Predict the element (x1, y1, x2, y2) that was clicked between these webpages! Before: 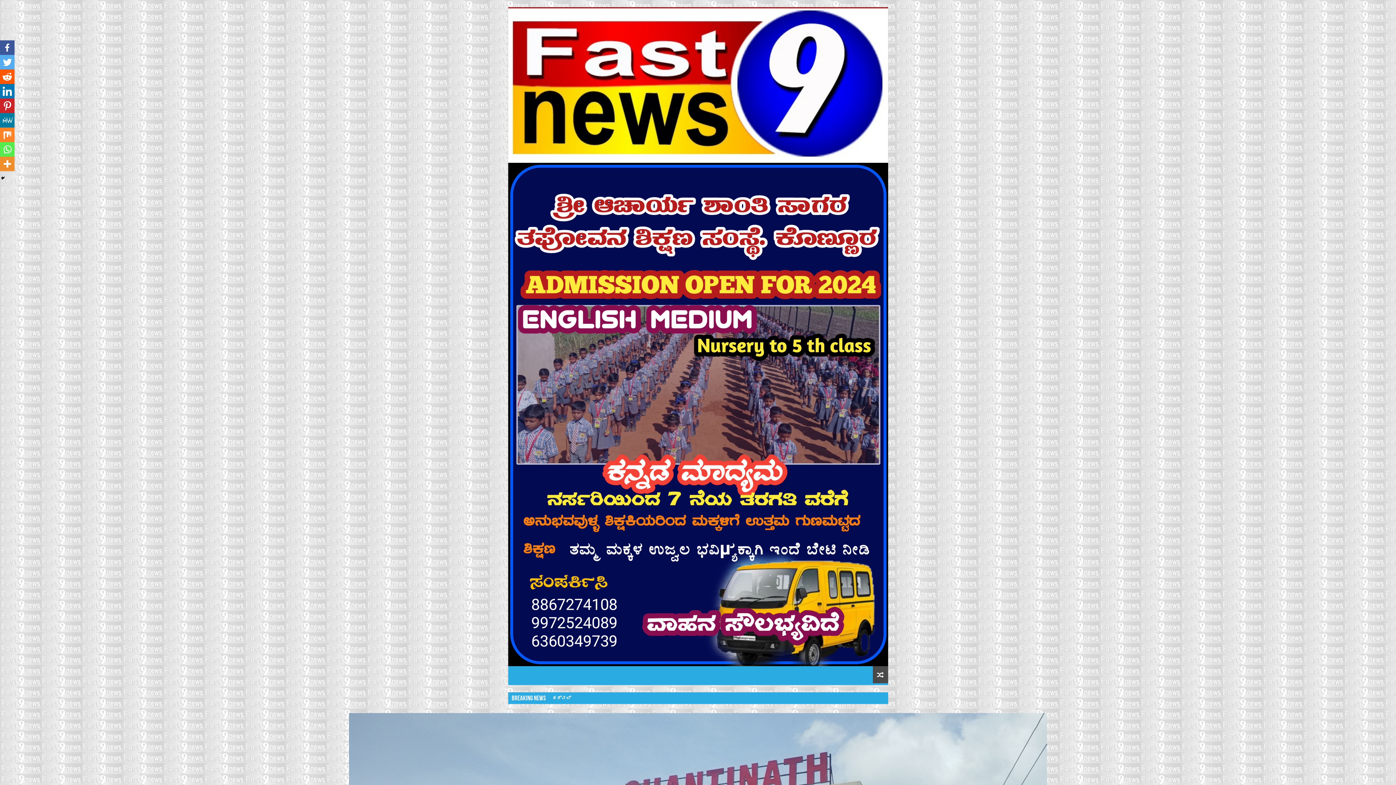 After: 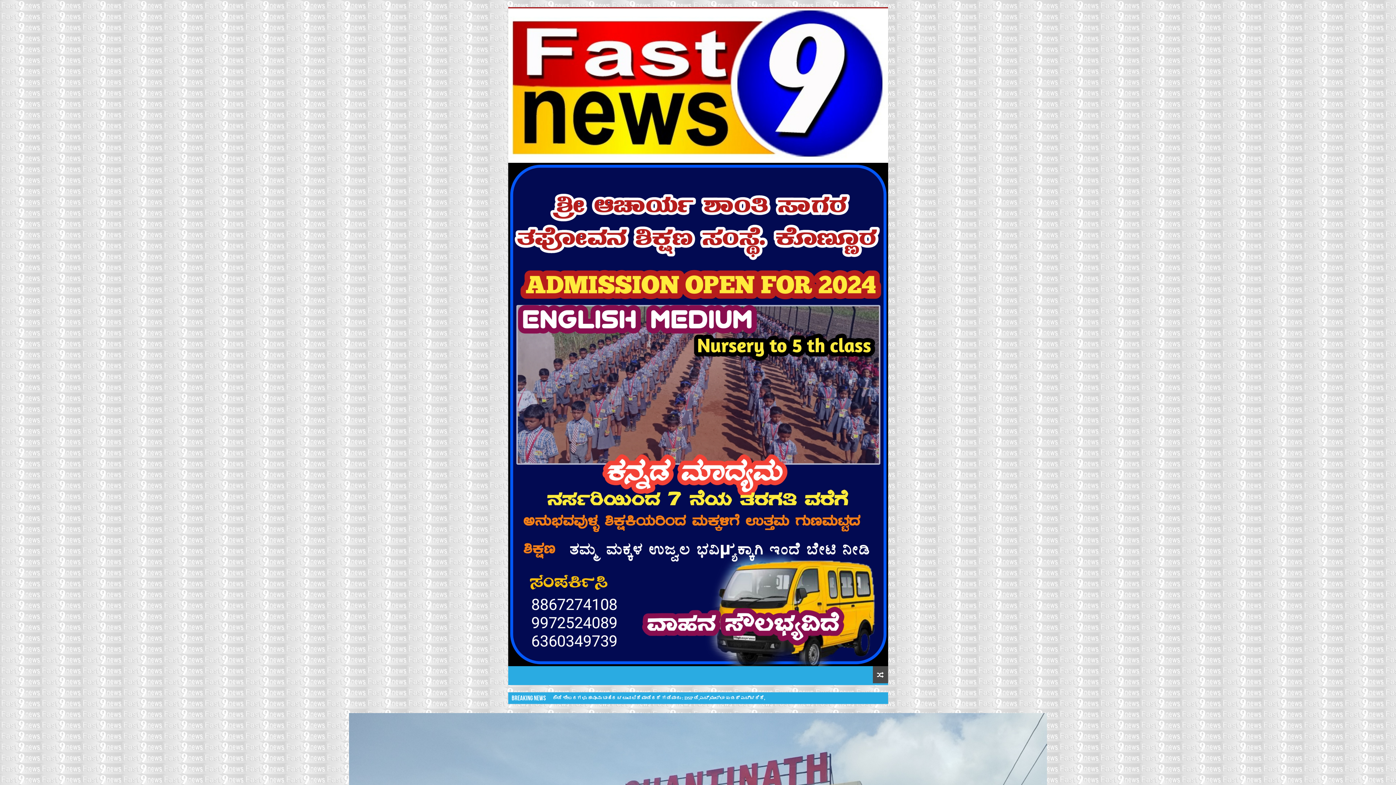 Action: bbox: (508, 8, 888, 162)